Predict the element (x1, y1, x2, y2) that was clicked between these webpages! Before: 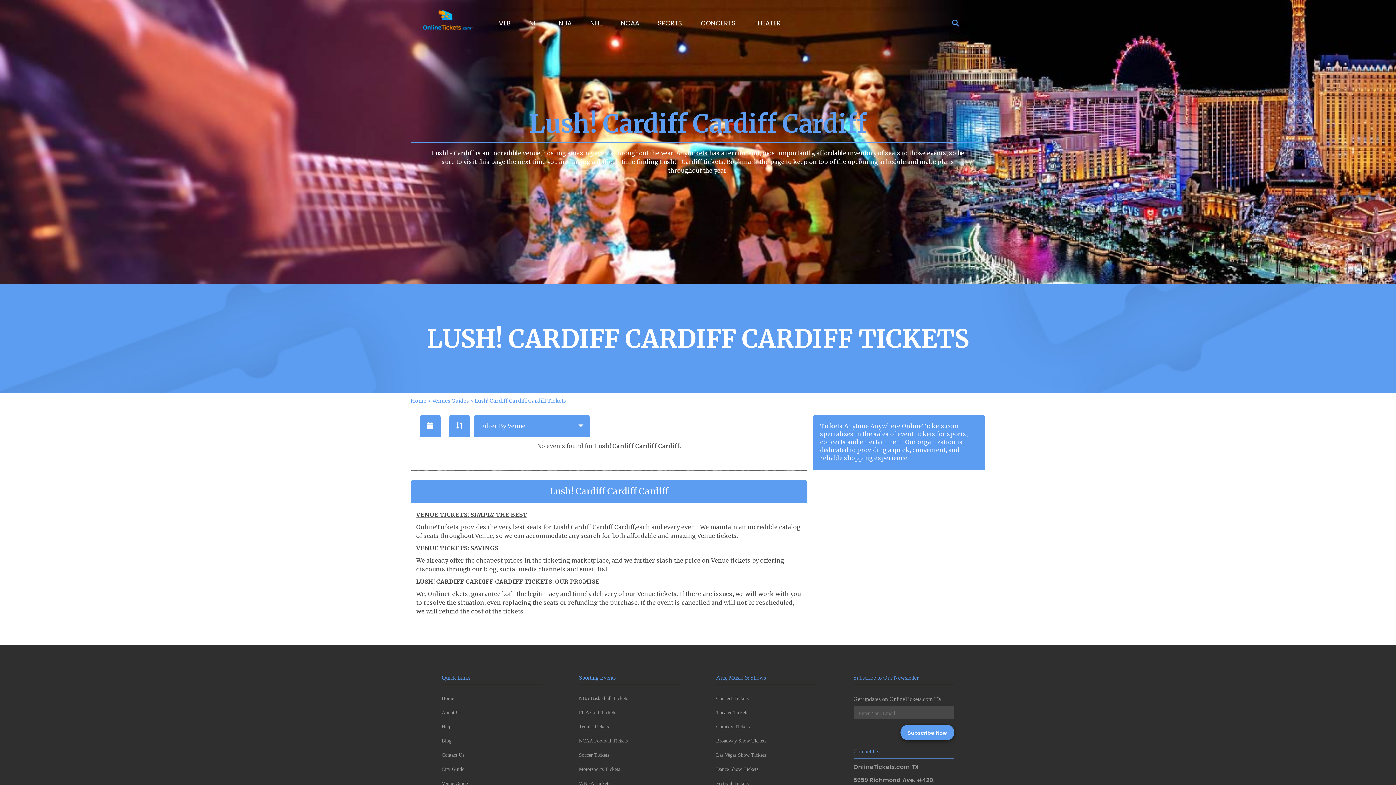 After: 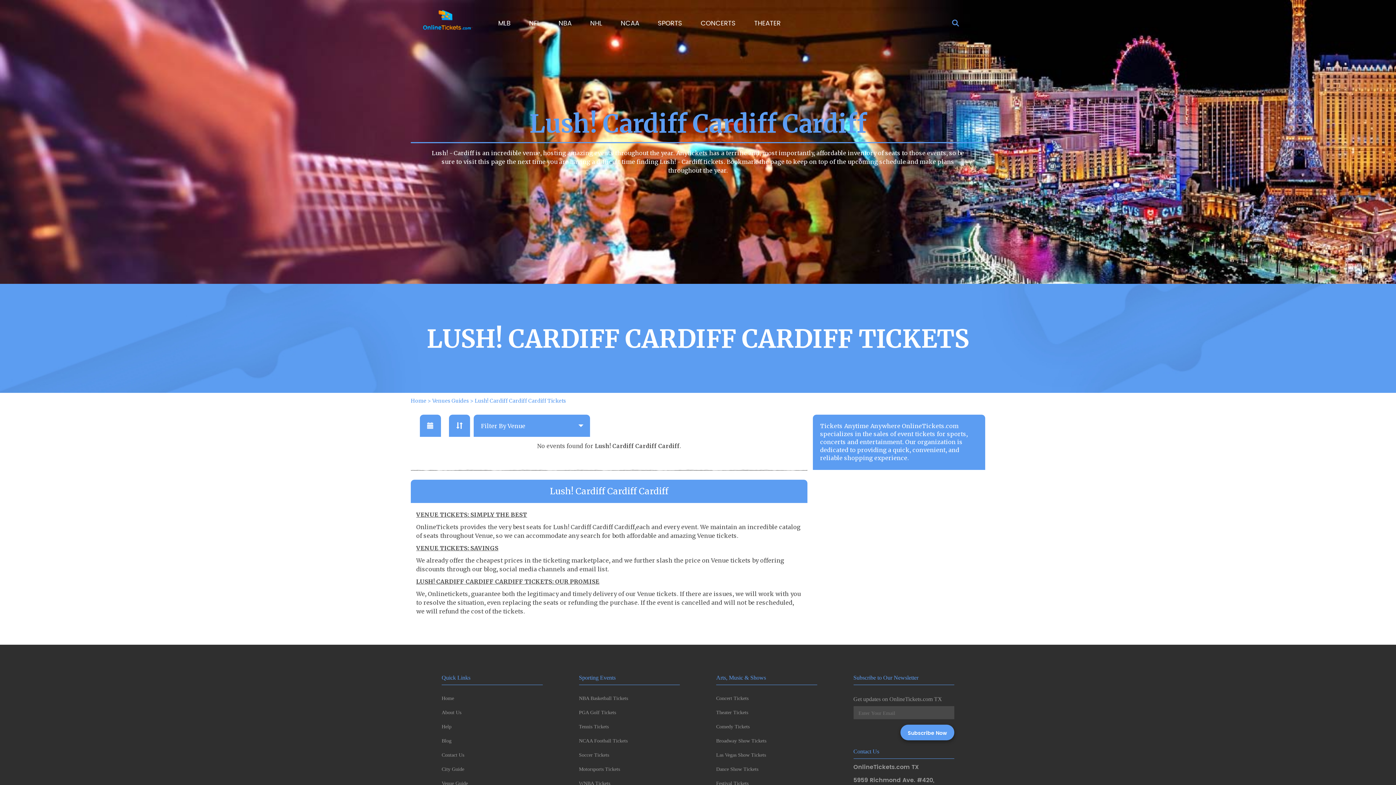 Action: bbox: (474, 397, 566, 404) label: Lush! Cardiff Cardiff Cardiff Tickets